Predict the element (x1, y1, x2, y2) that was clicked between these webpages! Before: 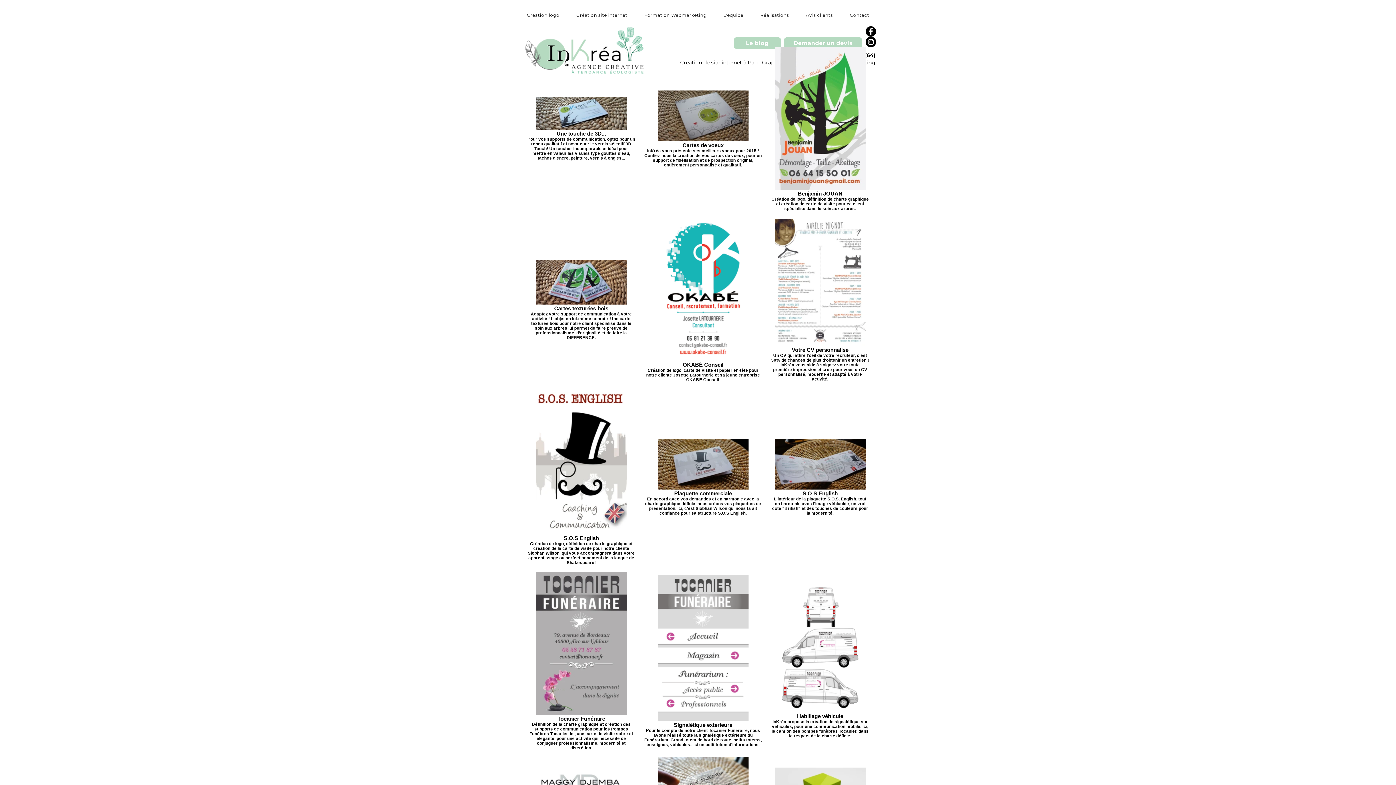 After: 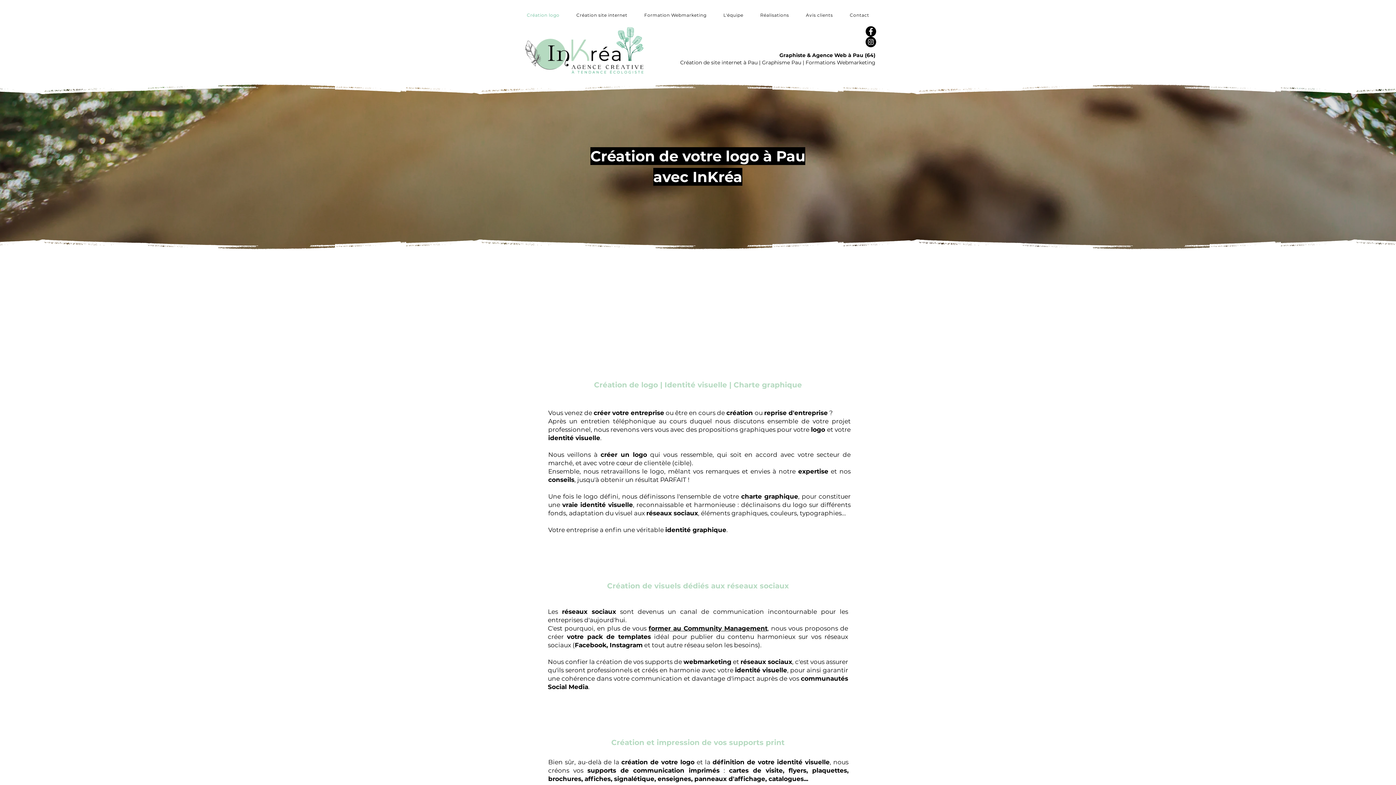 Action: bbox: (520, 8, 566, 21) label: Création logo